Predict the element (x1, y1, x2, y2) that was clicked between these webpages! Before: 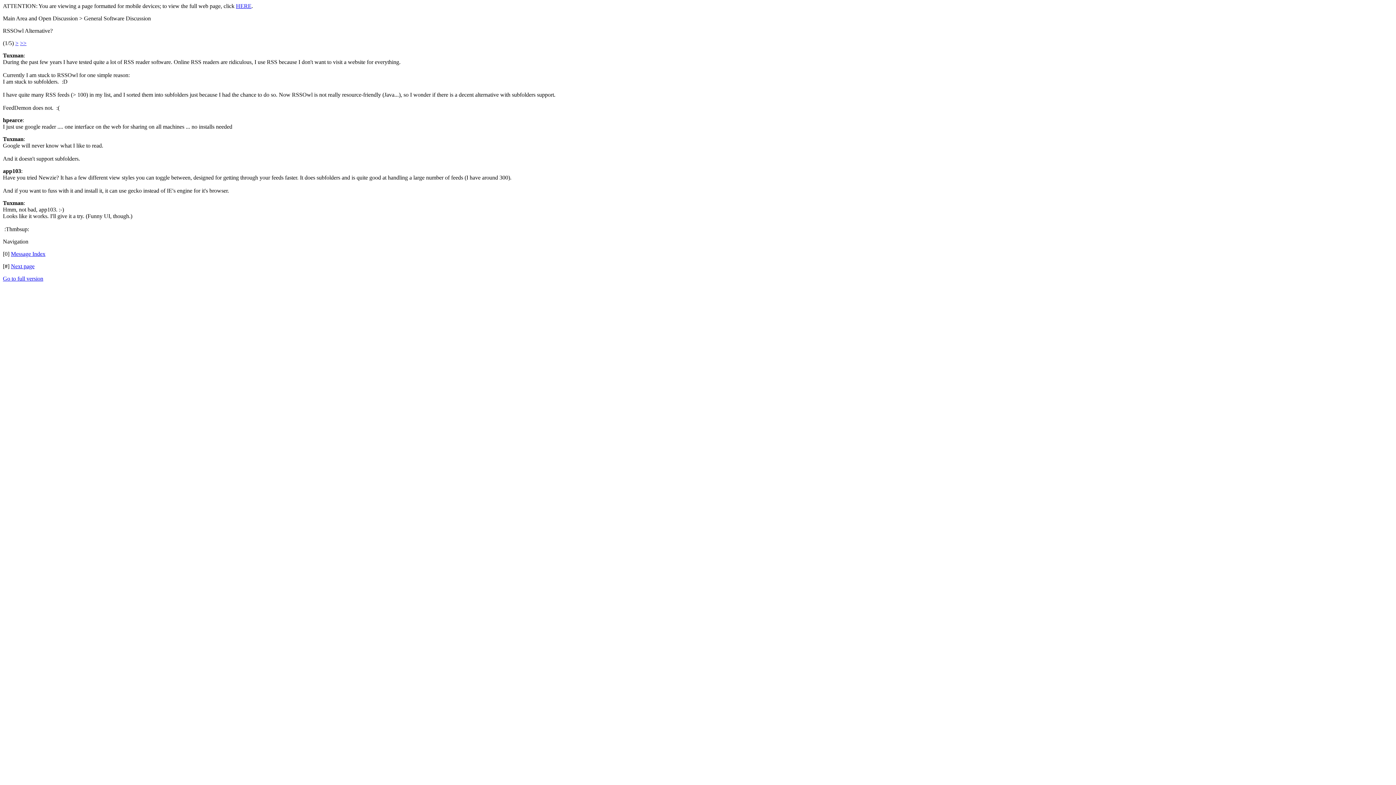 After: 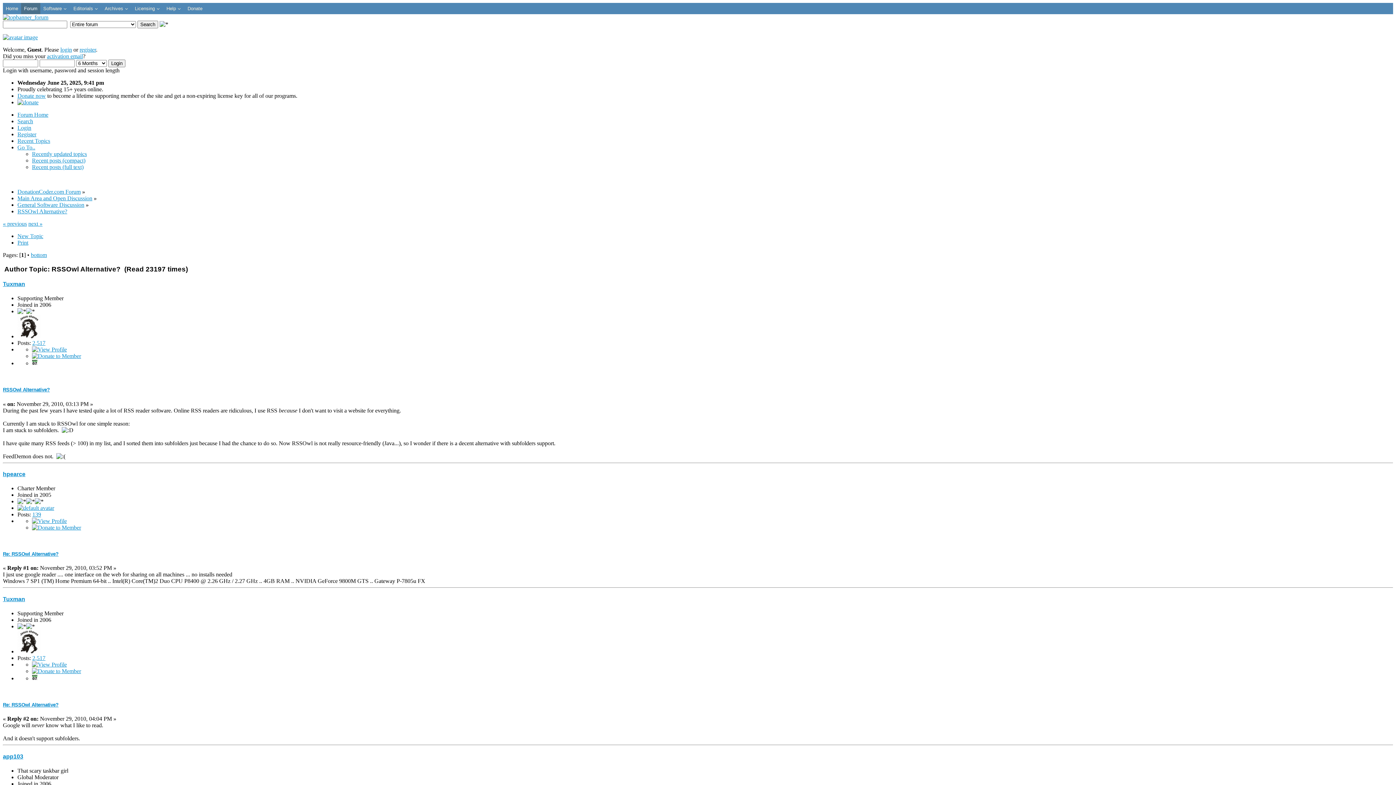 Action: label: HERE bbox: (236, 2, 251, 9)